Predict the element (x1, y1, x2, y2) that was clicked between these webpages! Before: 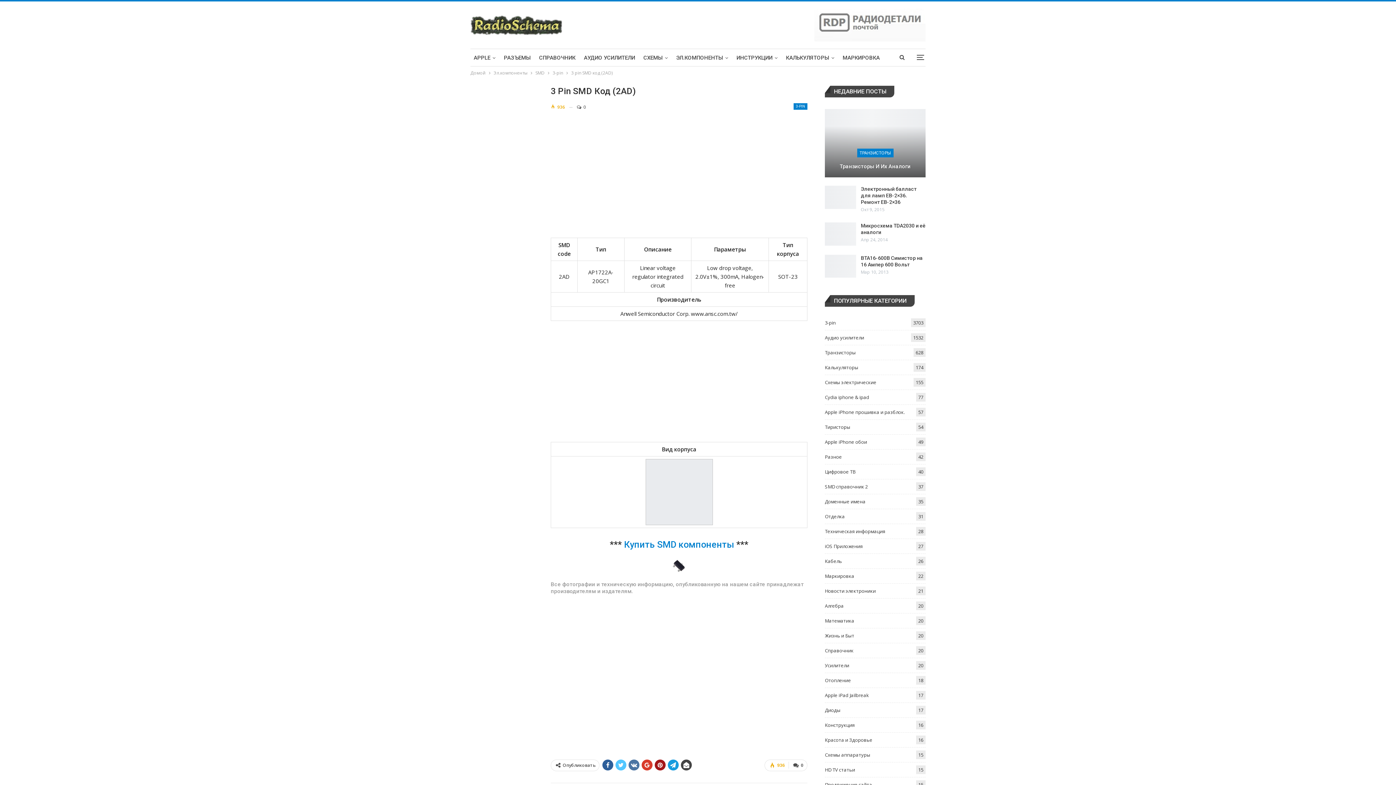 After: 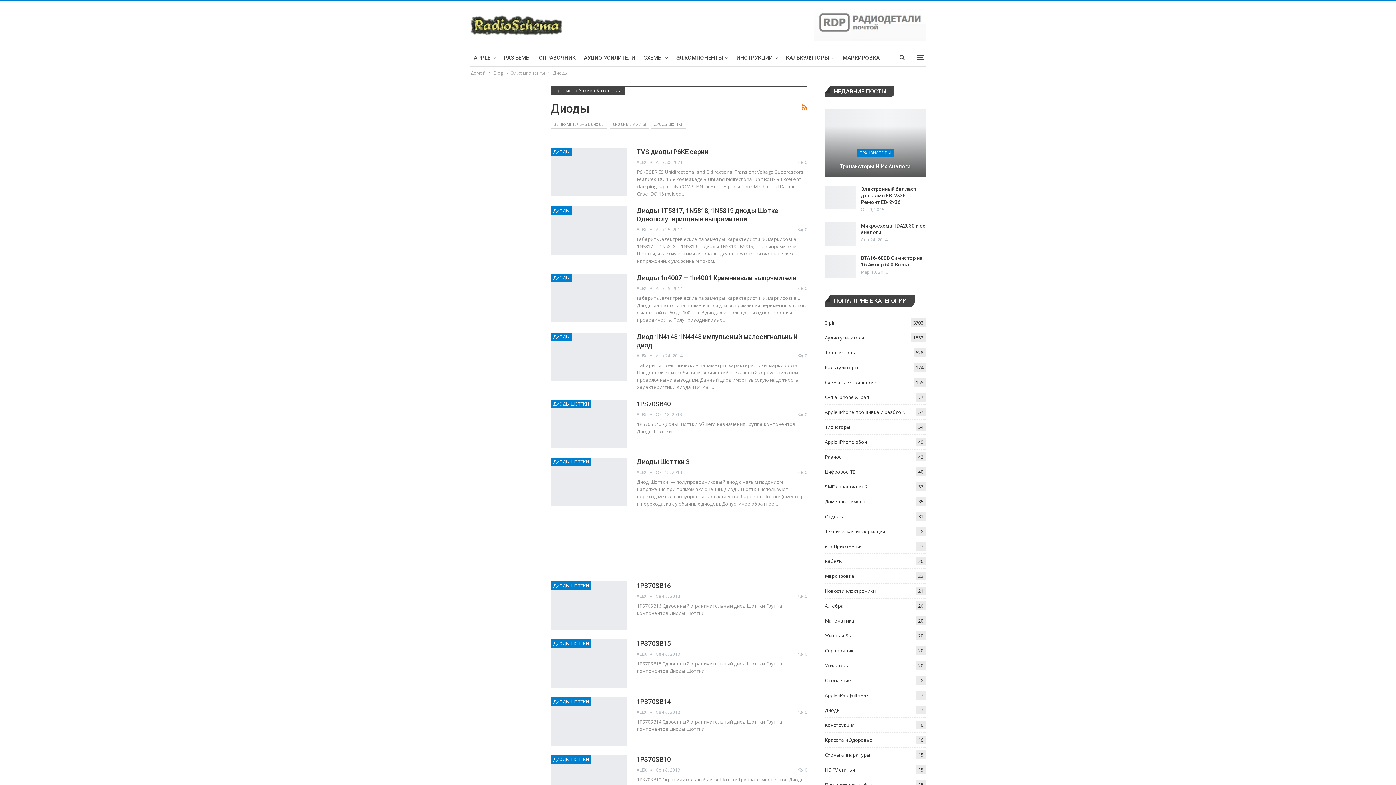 Action: label: Диоды
17 bbox: (825, 707, 840, 713)